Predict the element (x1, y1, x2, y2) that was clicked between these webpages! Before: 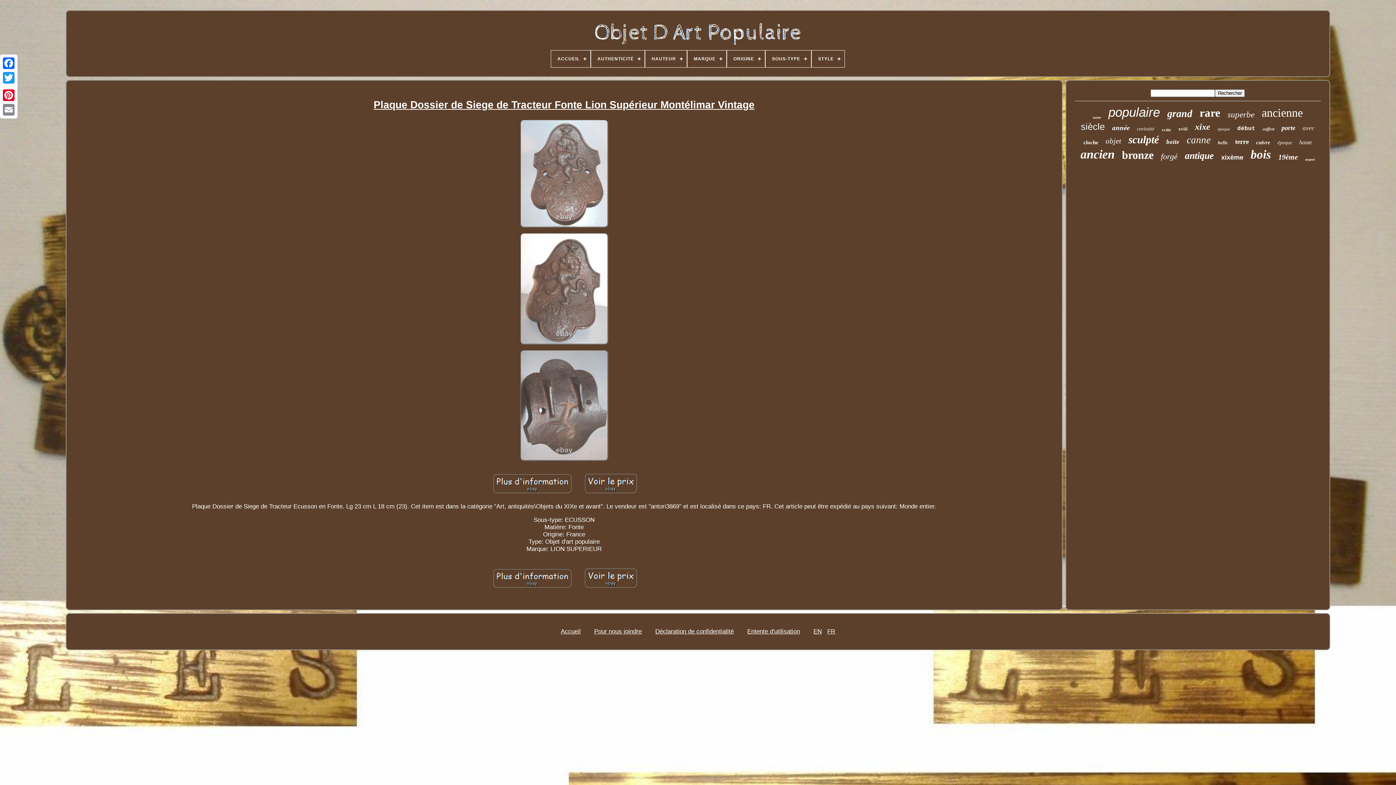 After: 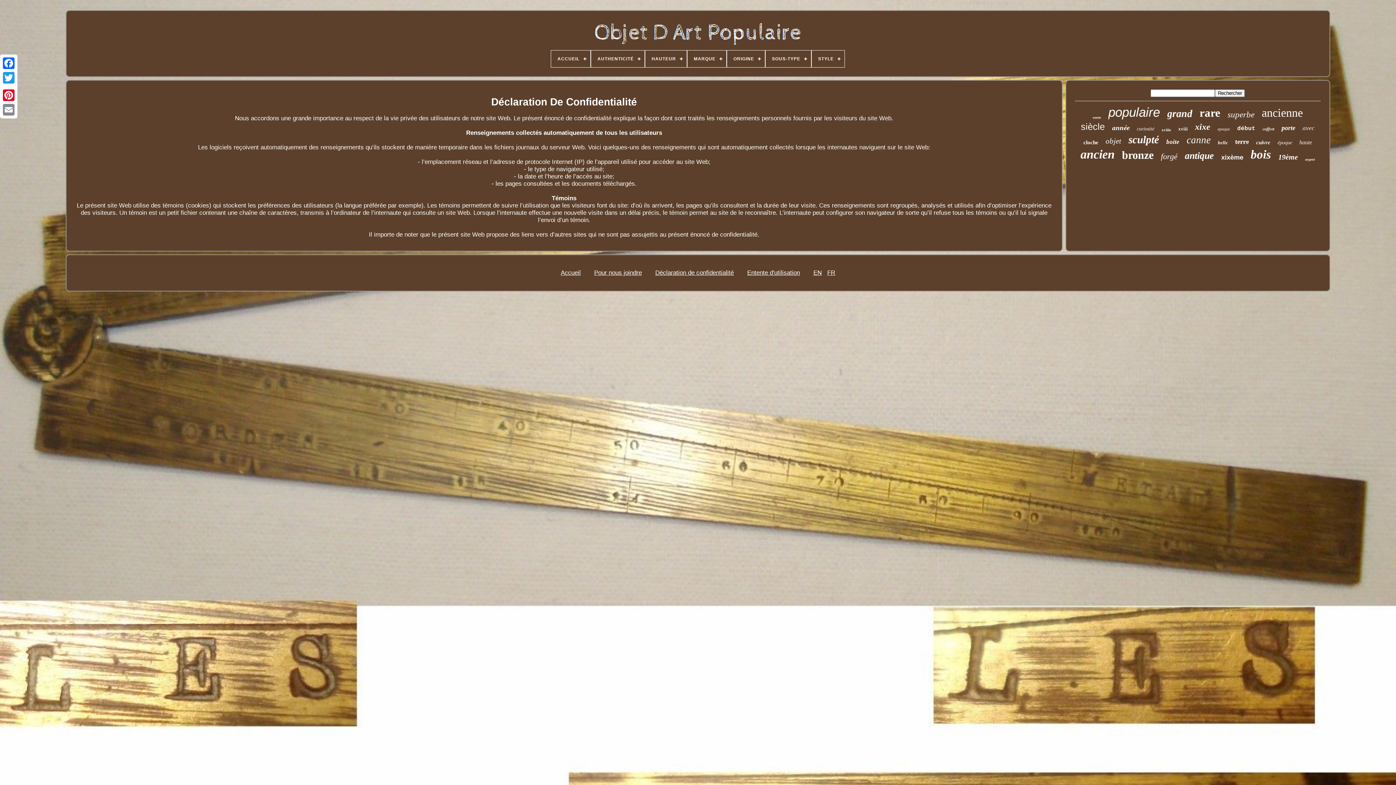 Action: bbox: (655, 628, 733, 635) label: Déclaration de confidentialité